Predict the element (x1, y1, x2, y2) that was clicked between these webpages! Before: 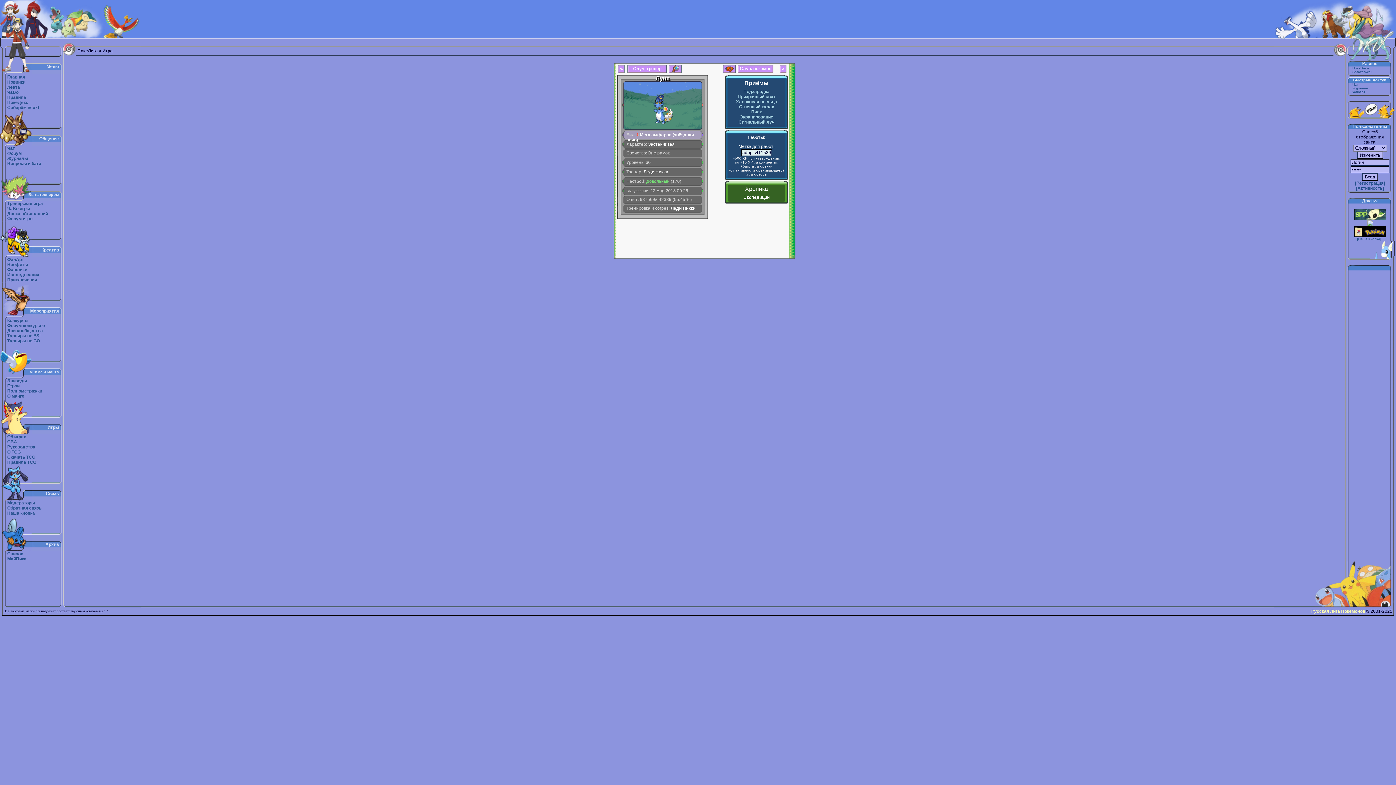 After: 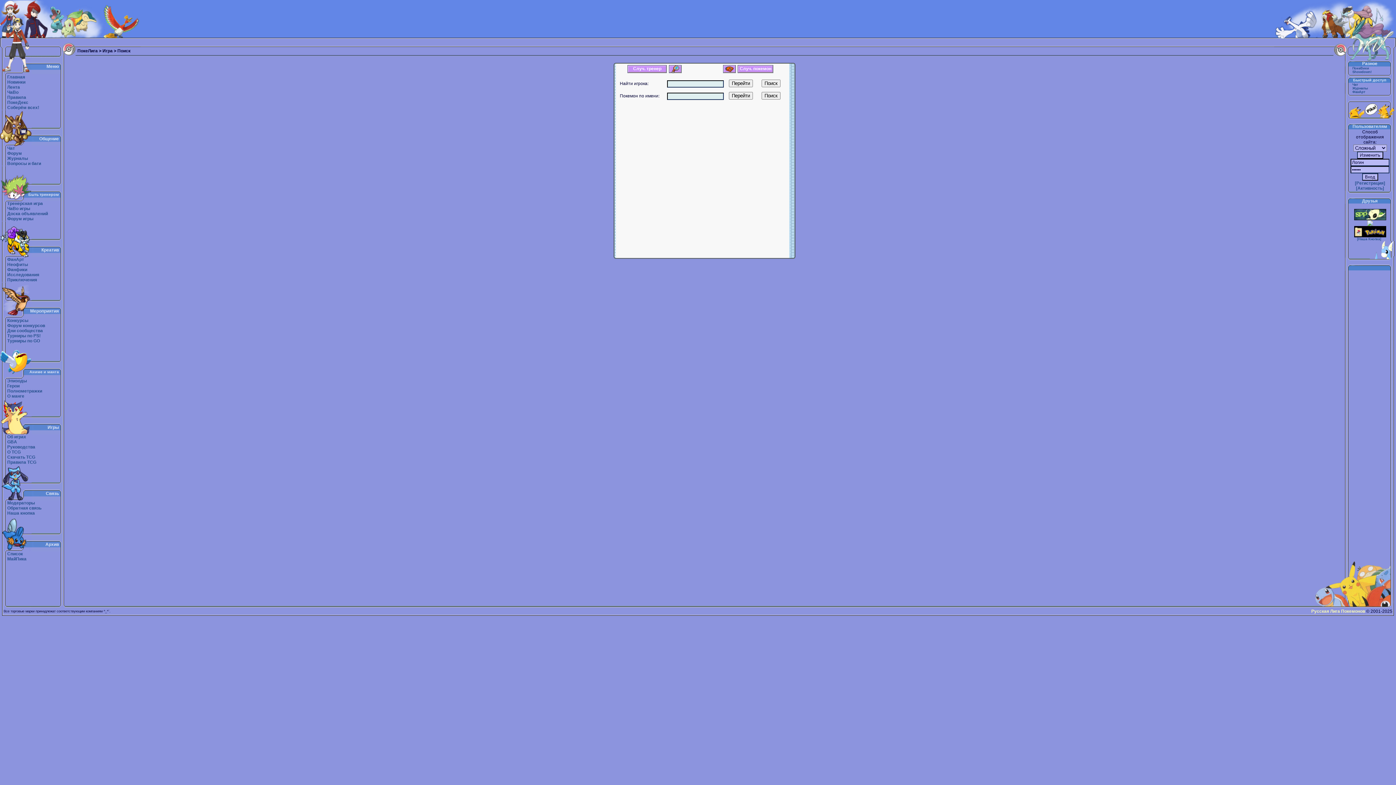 Action: bbox: (671, 70, 680, 76)